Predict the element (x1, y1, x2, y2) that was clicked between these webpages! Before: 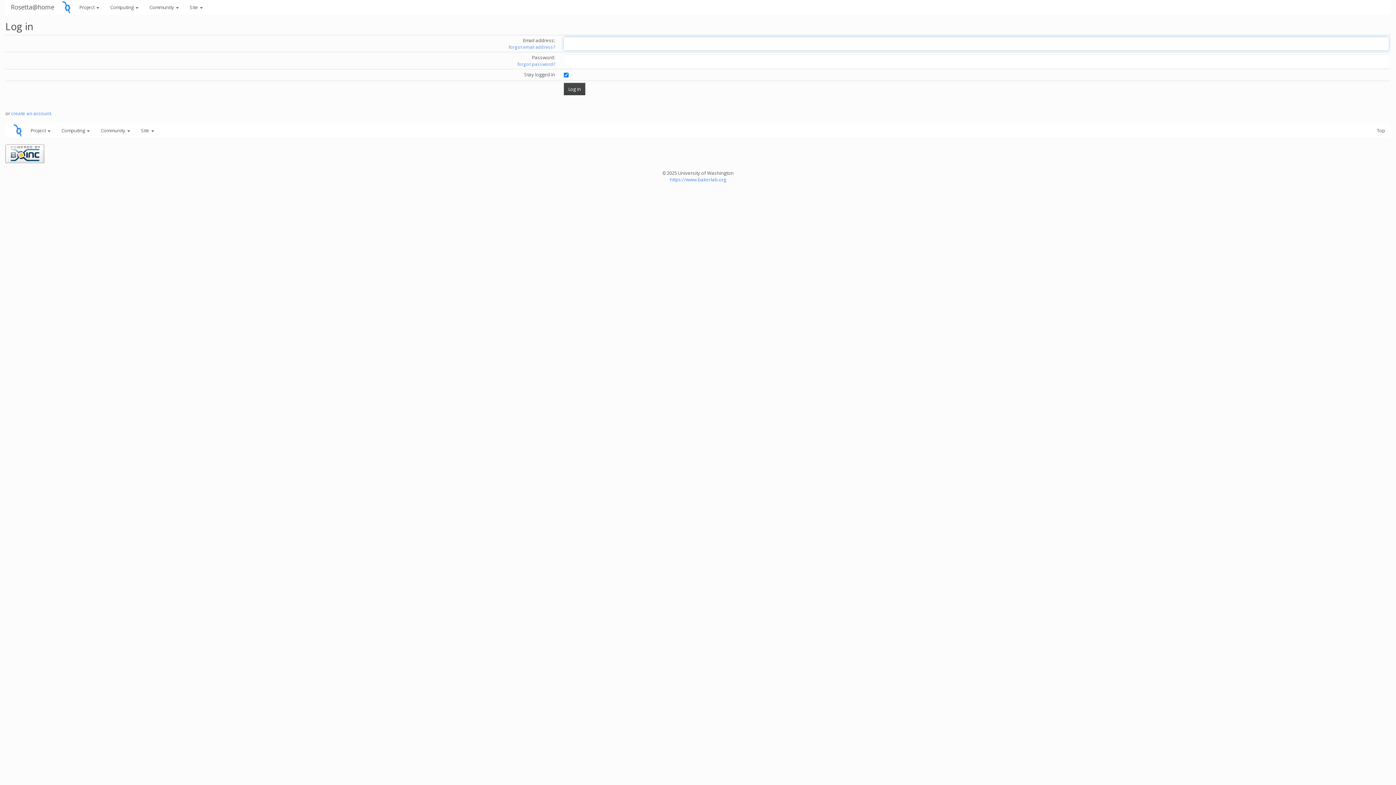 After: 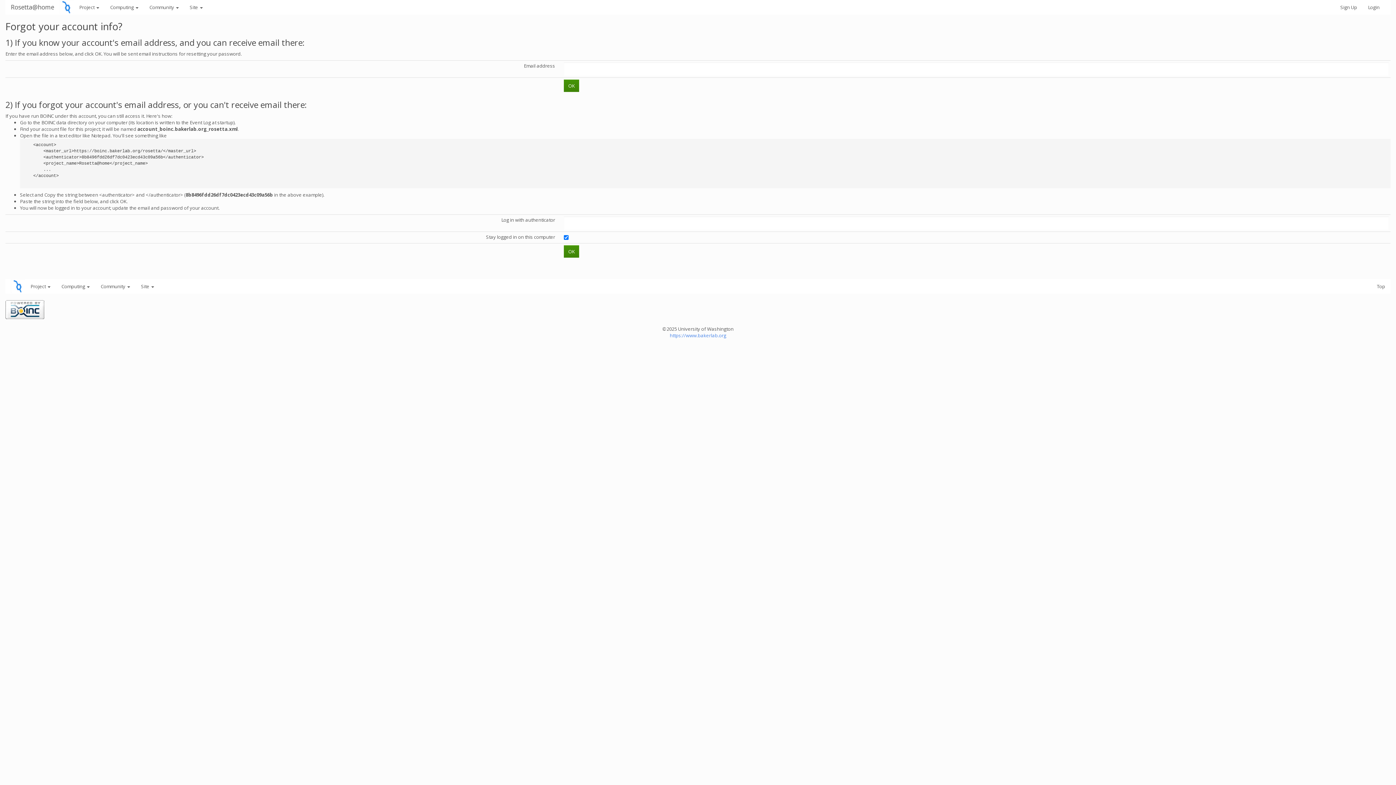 Action: label: forgot password? bbox: (517, 61, 555, 67)